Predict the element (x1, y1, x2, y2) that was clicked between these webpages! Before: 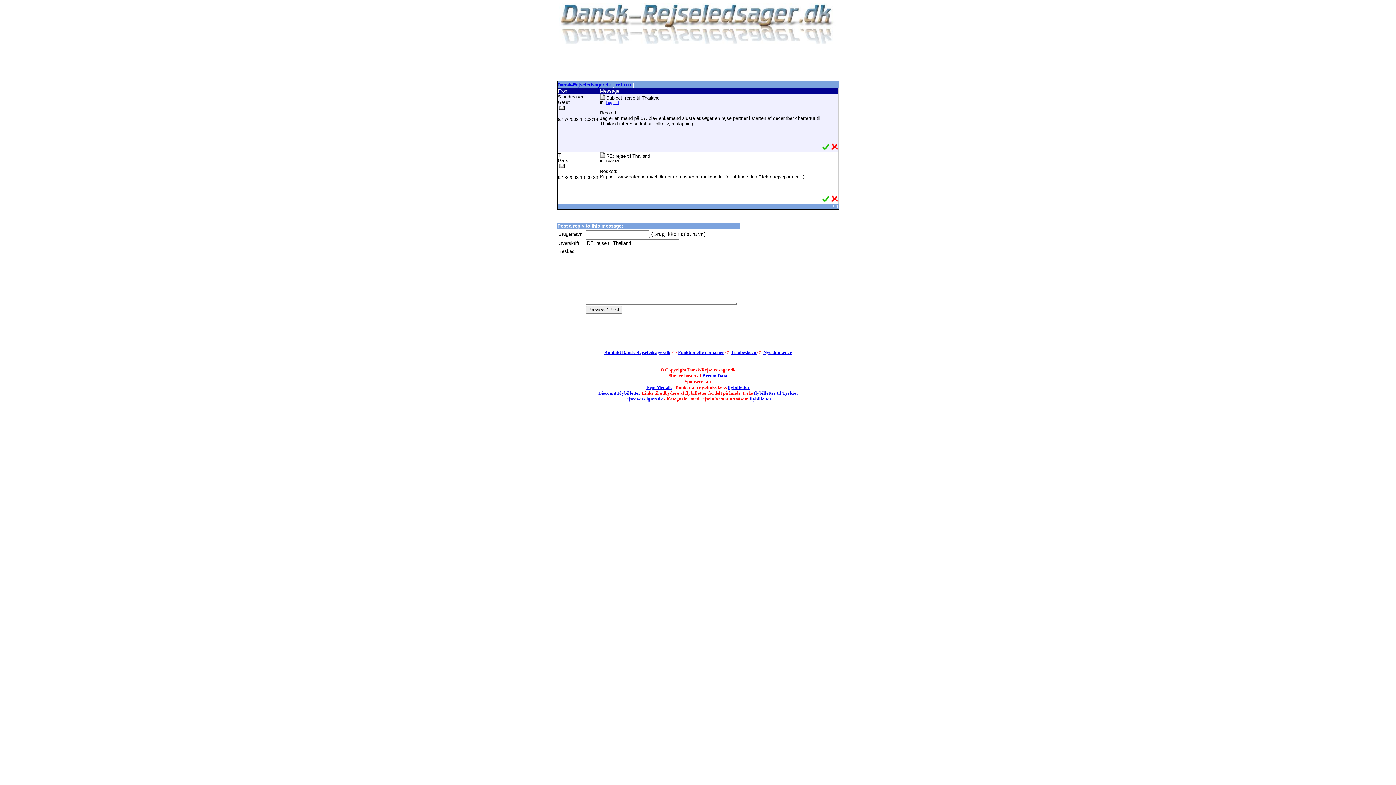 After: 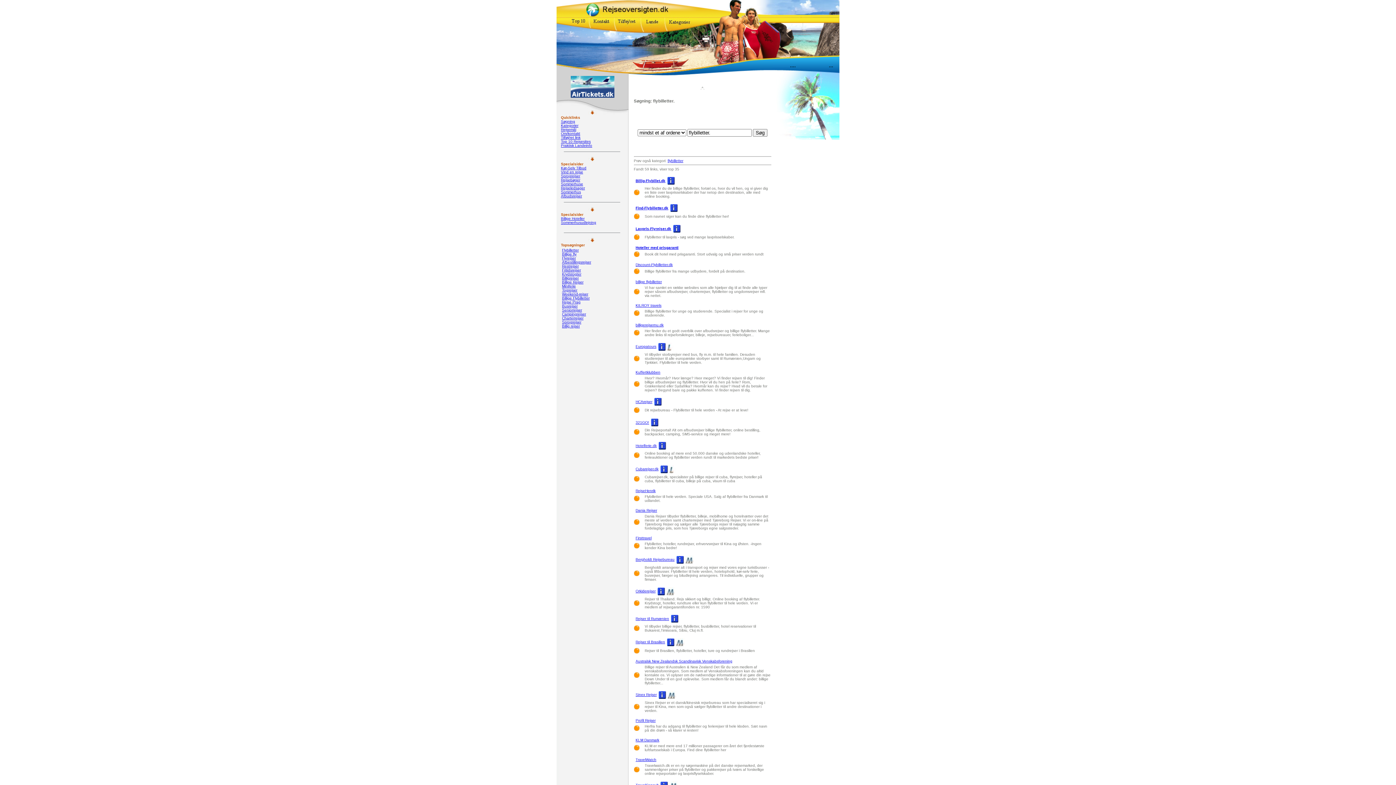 Action: label: flybilletter bbox: (750, 396, 771, 401)